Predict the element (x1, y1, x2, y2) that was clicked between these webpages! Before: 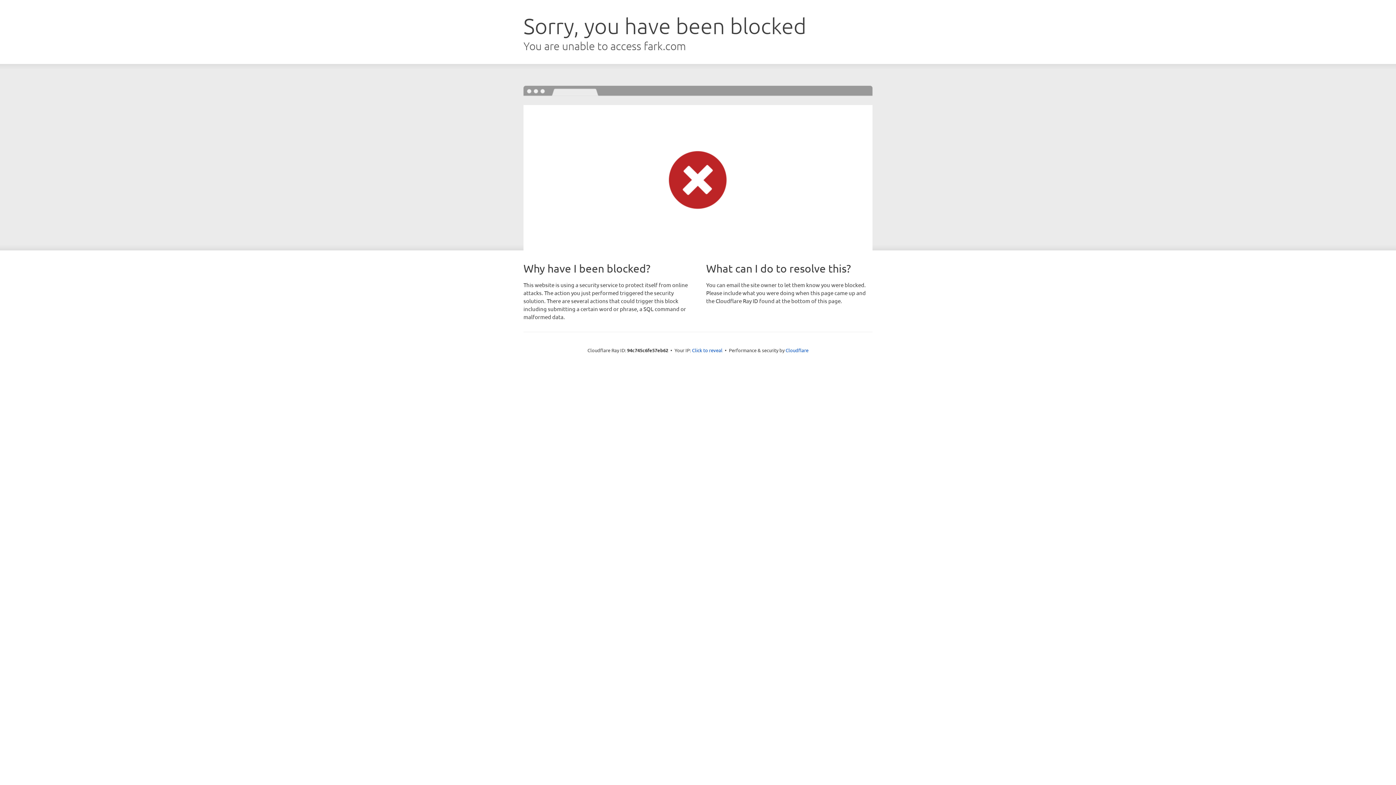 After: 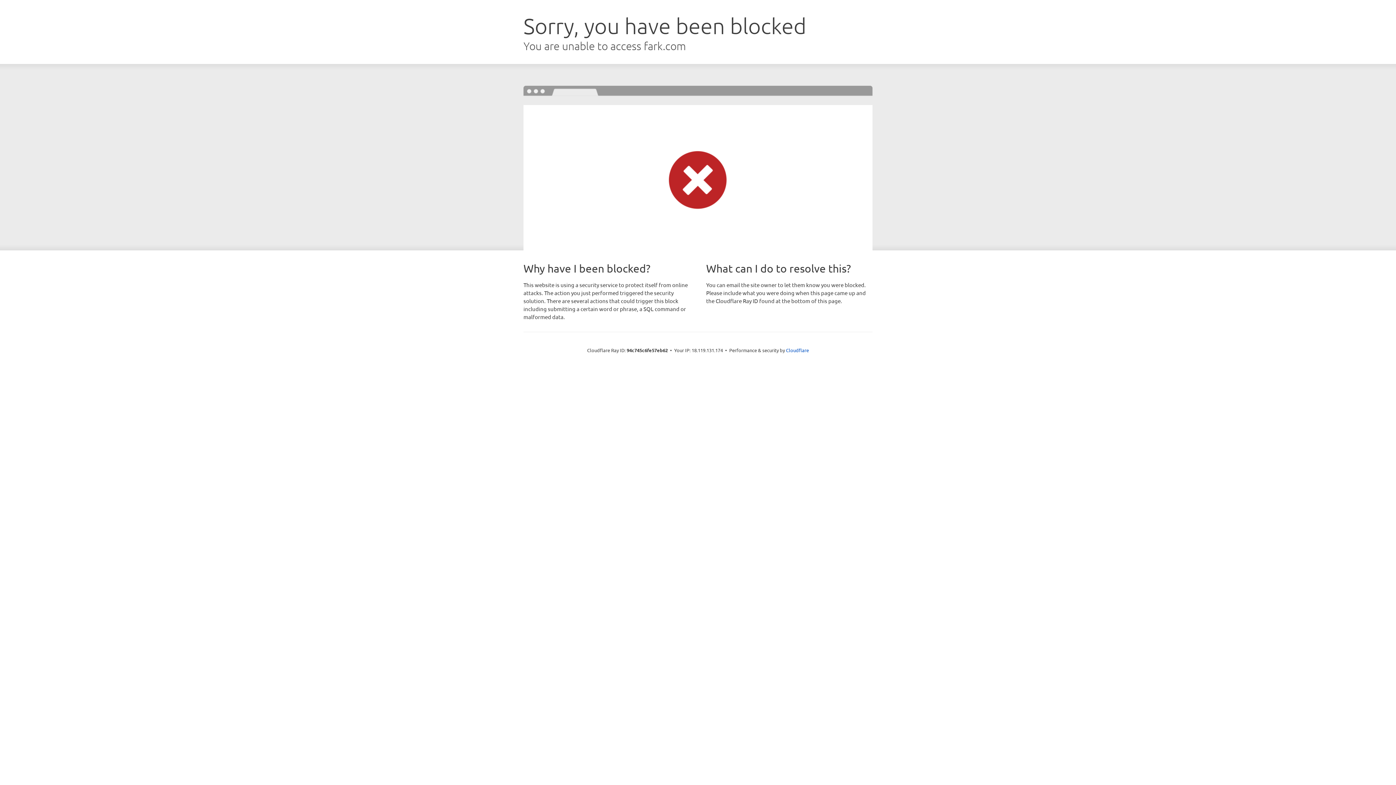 Action: bbox: (692, 346, 722, 353) label: Click to reveal